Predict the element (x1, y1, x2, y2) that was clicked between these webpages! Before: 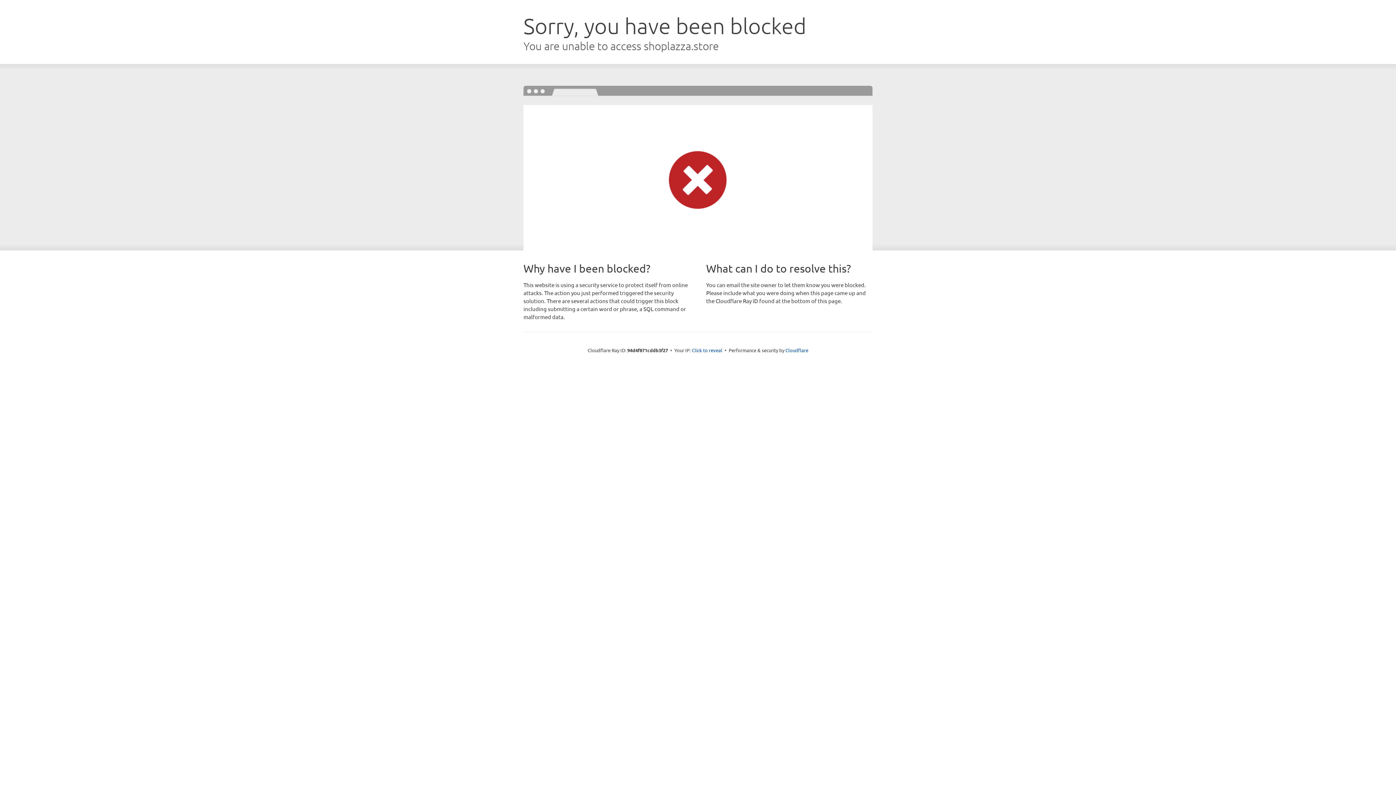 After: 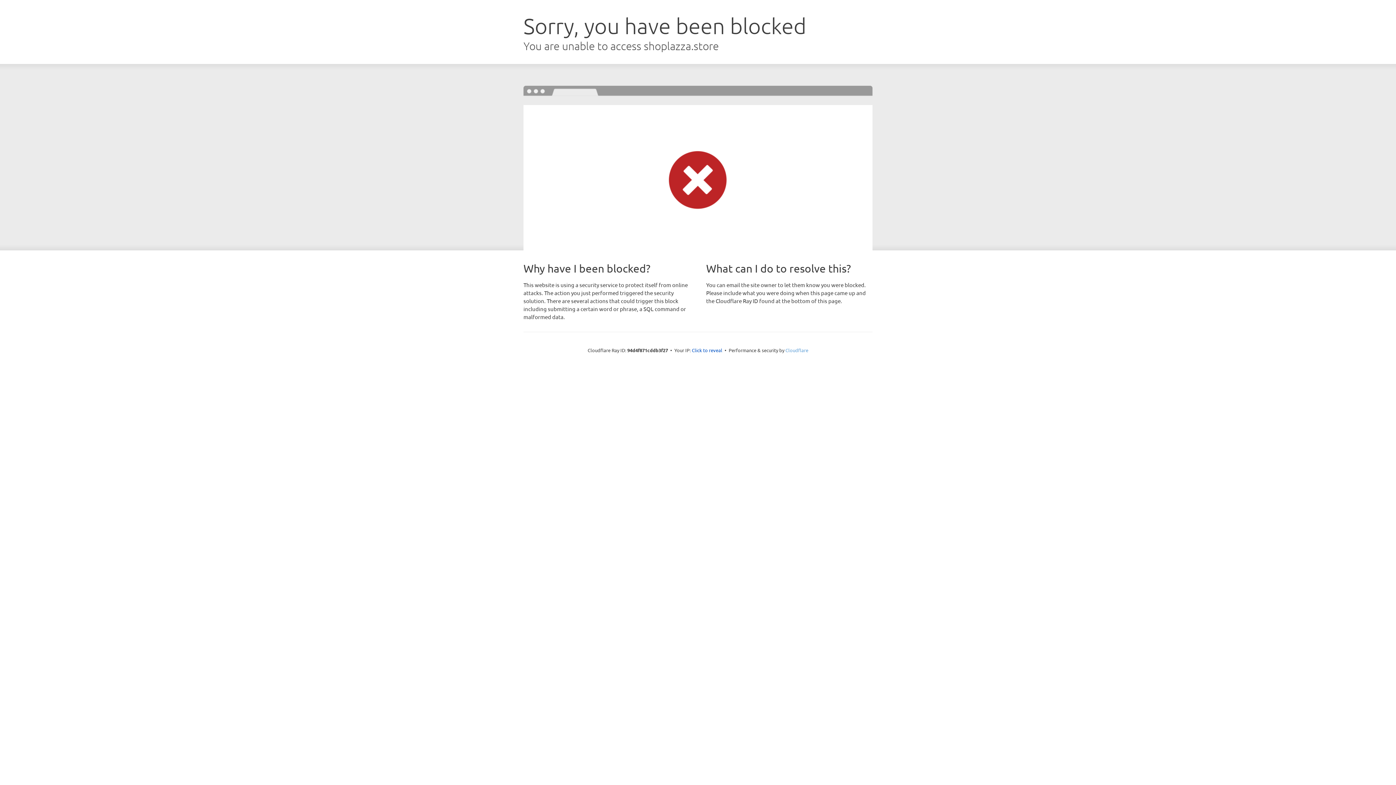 Action: bbox: (785, 347, 808, 353) label: Cloudflare